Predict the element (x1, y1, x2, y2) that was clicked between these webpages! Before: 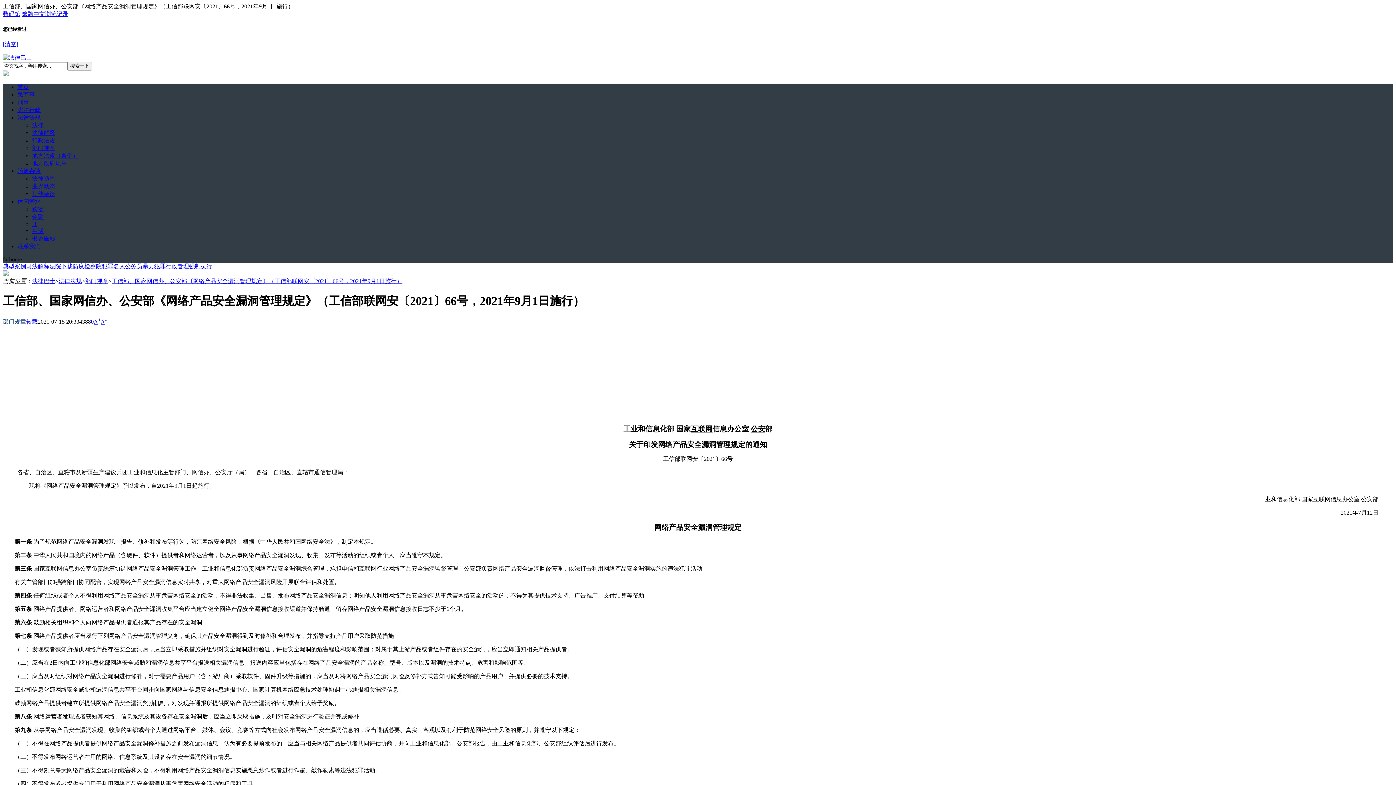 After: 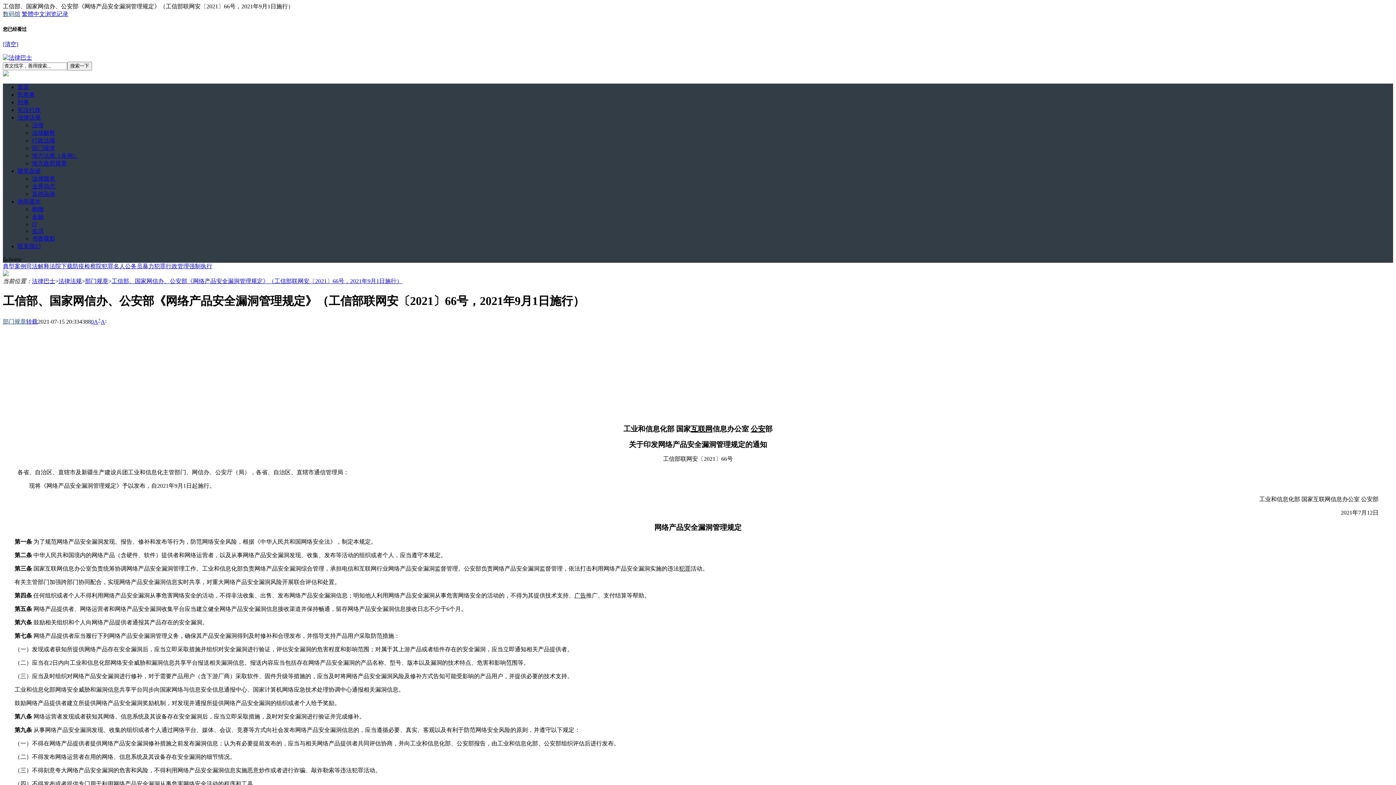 Action: label: 数码馆 bbox: (2, 10, 20, 17)